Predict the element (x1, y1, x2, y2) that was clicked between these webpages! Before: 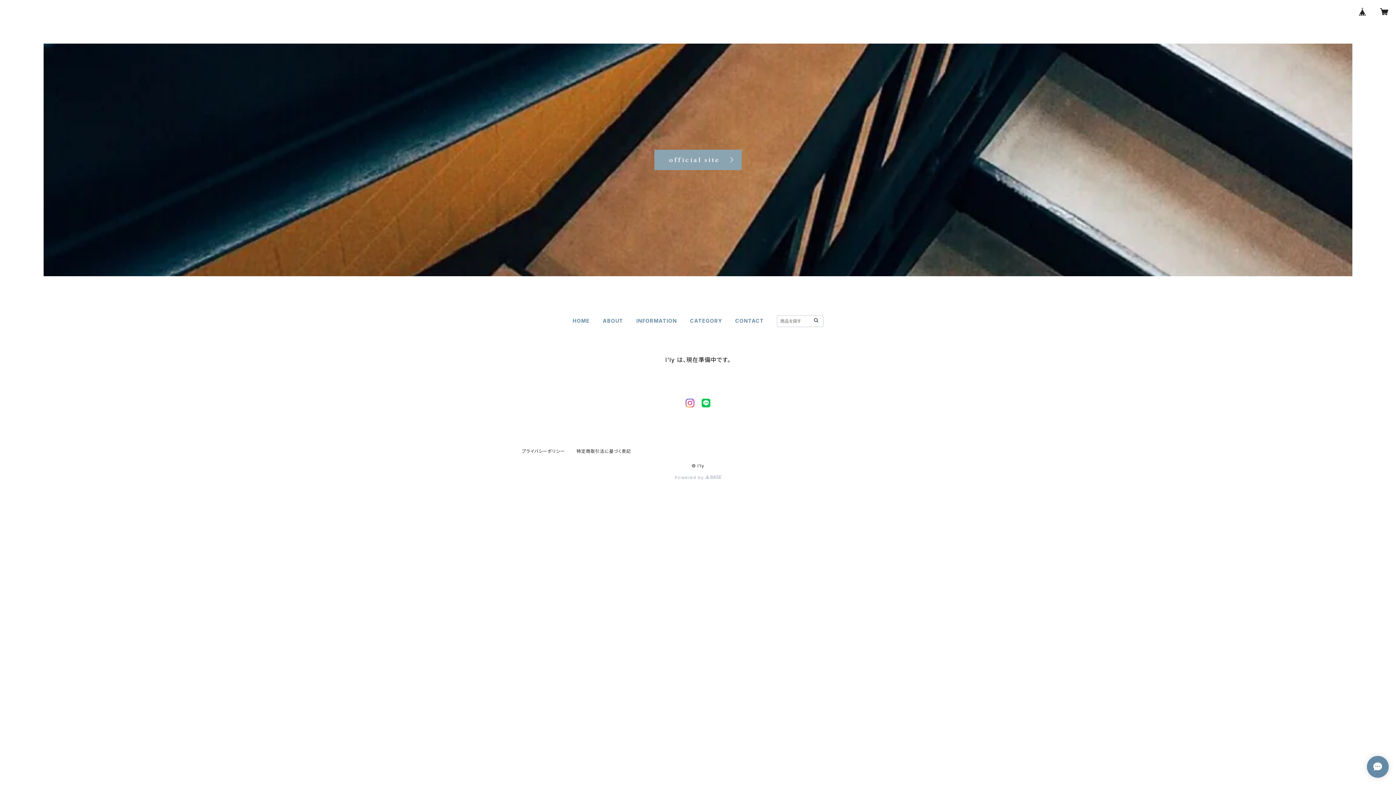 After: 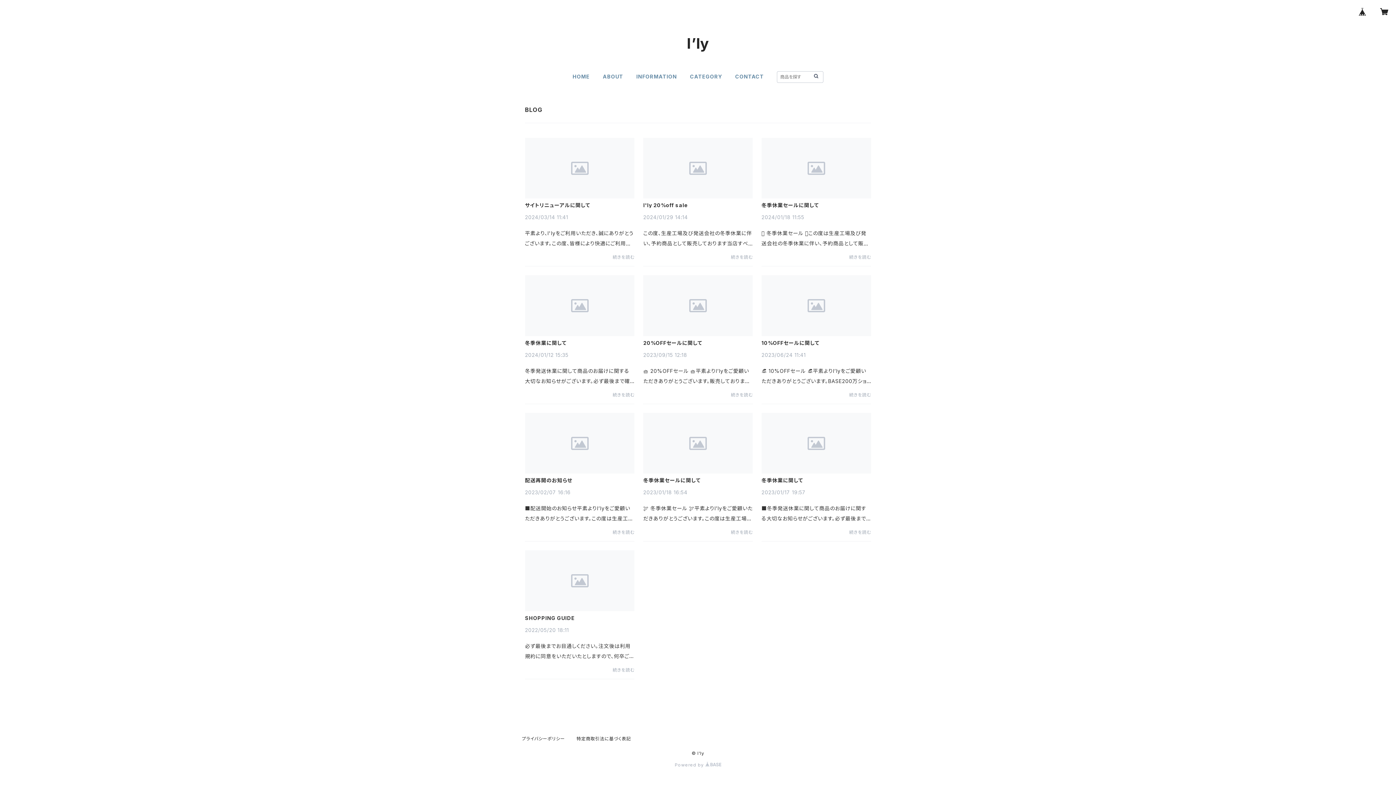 Action: bbox: (636, 317, 677, 324) label: INFORMATION